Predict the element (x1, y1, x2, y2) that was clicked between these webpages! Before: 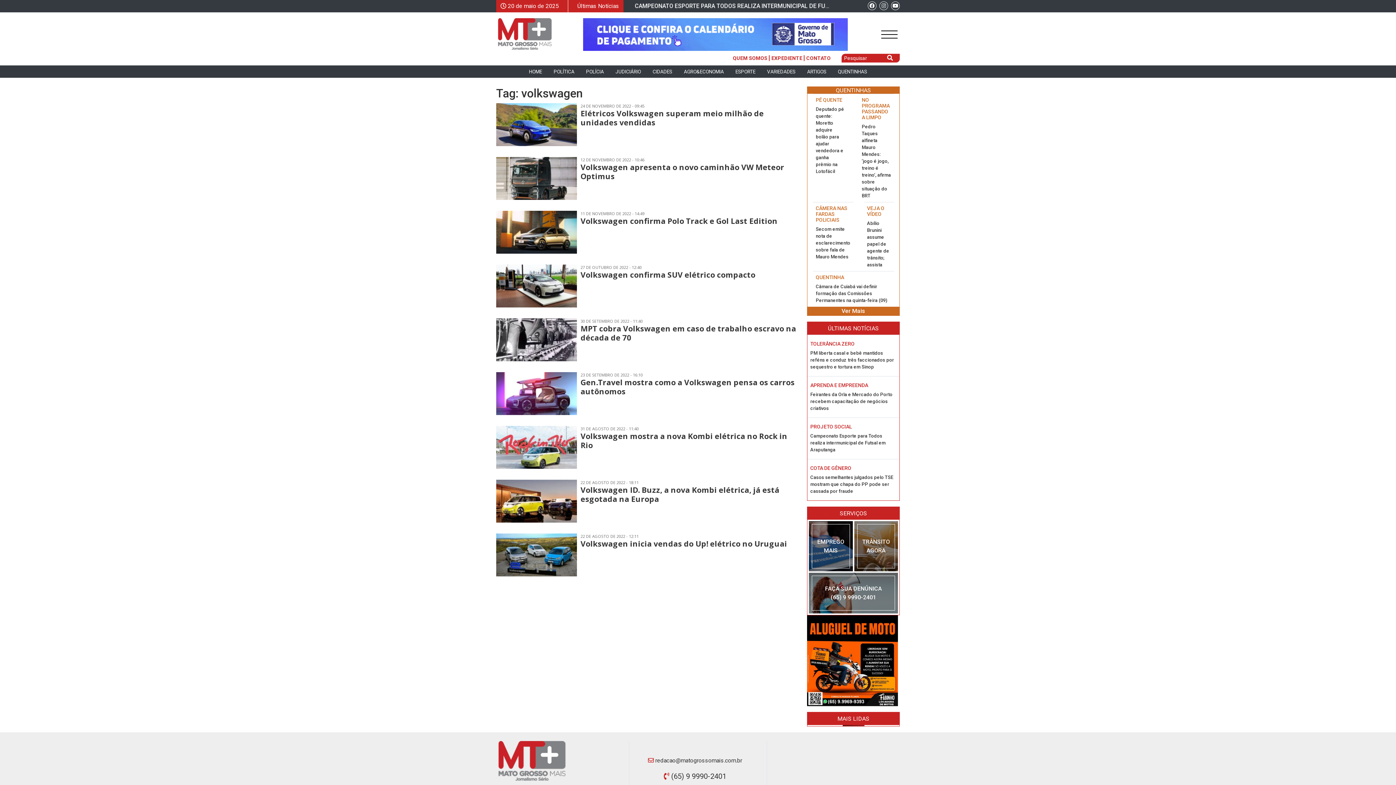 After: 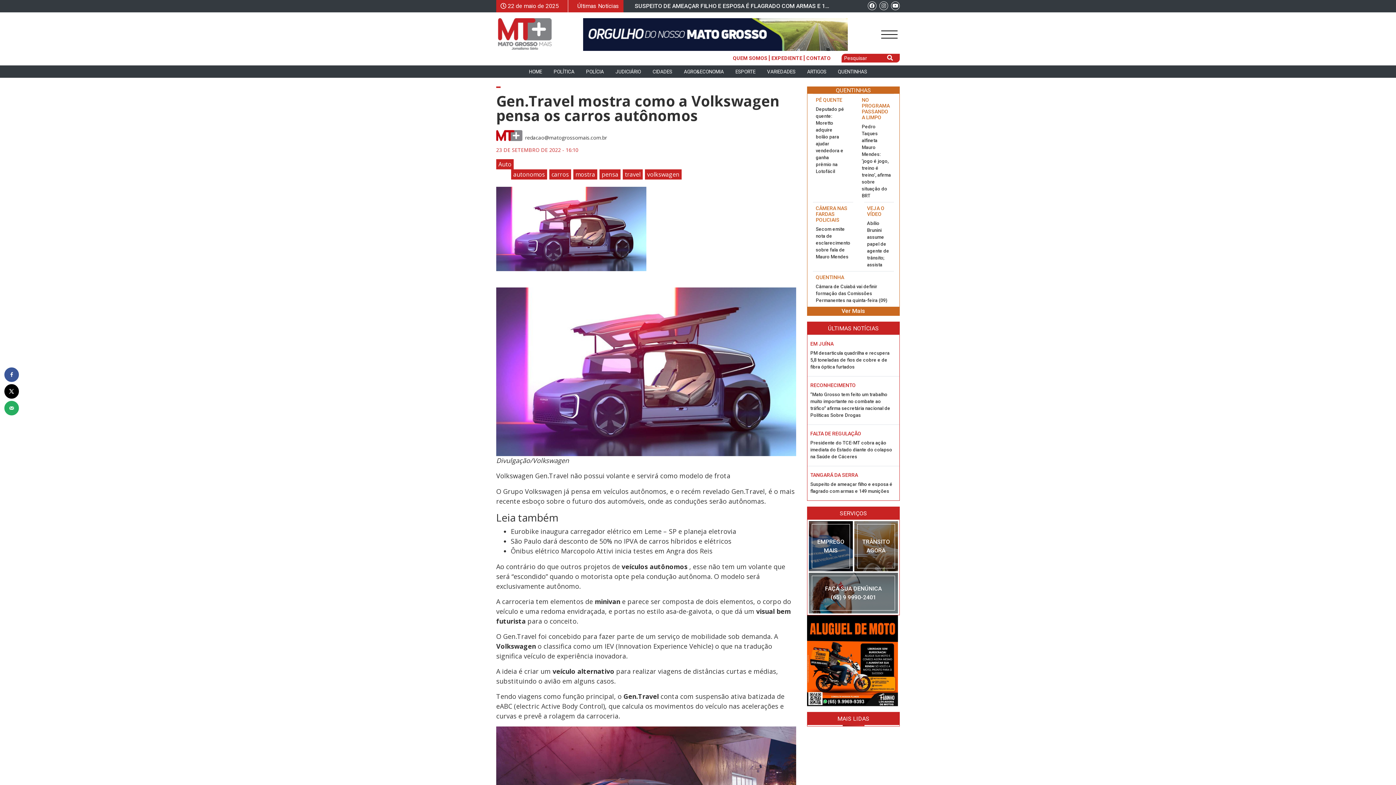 Action: label: Gen.Travel mostra como a Volkswagen pensa os carros autônomos bbox: (580, 377, 794, 396)